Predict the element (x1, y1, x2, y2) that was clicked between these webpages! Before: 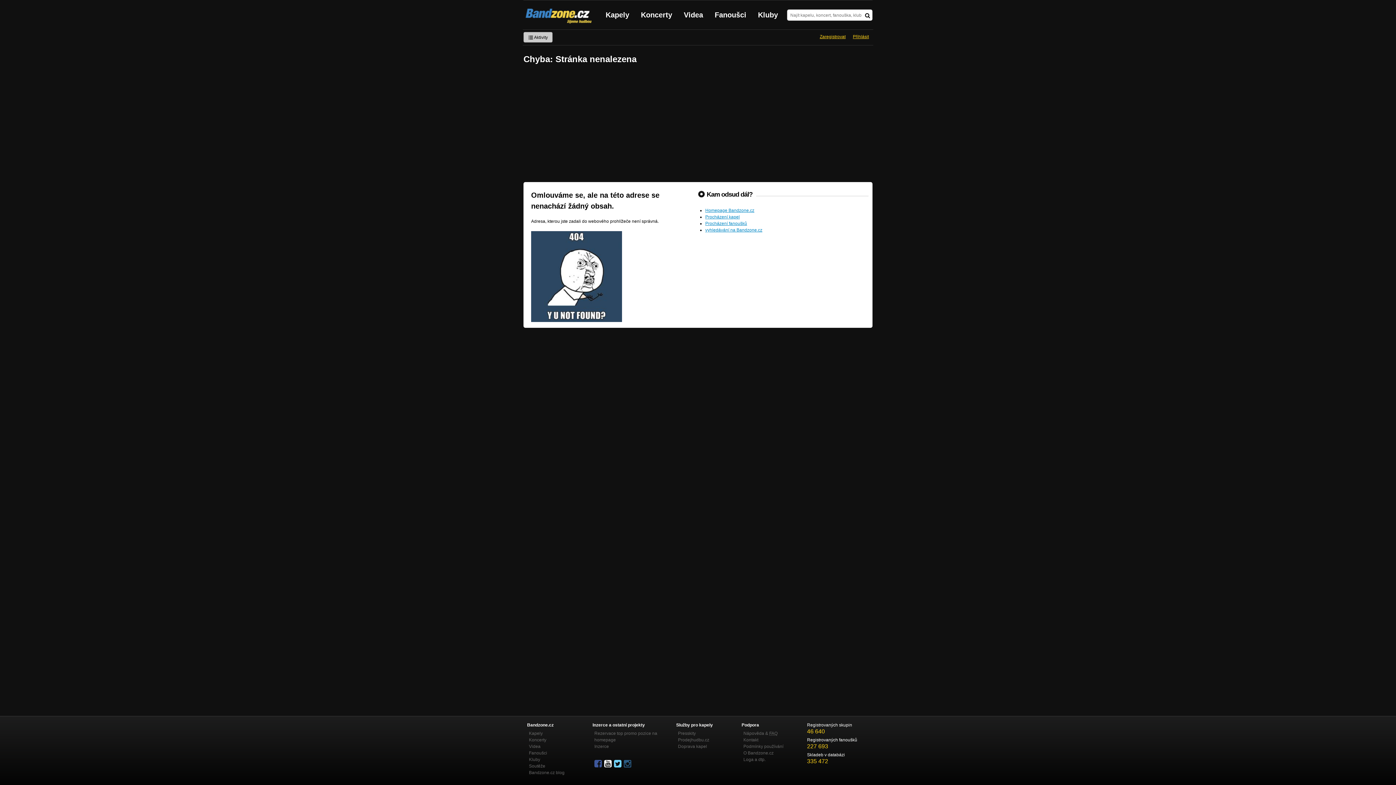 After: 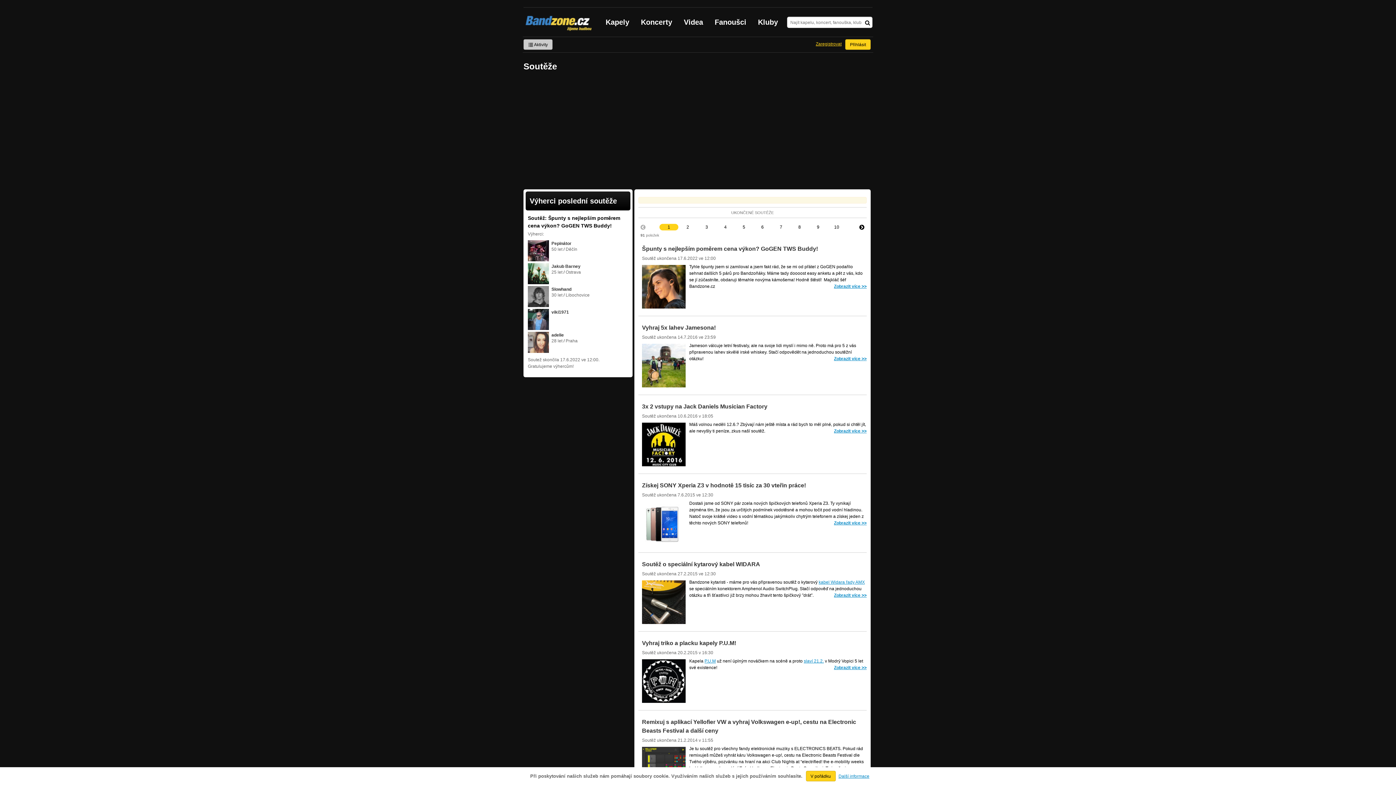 Action: bbox: (529, 764, 545, 769) label: Soutěže